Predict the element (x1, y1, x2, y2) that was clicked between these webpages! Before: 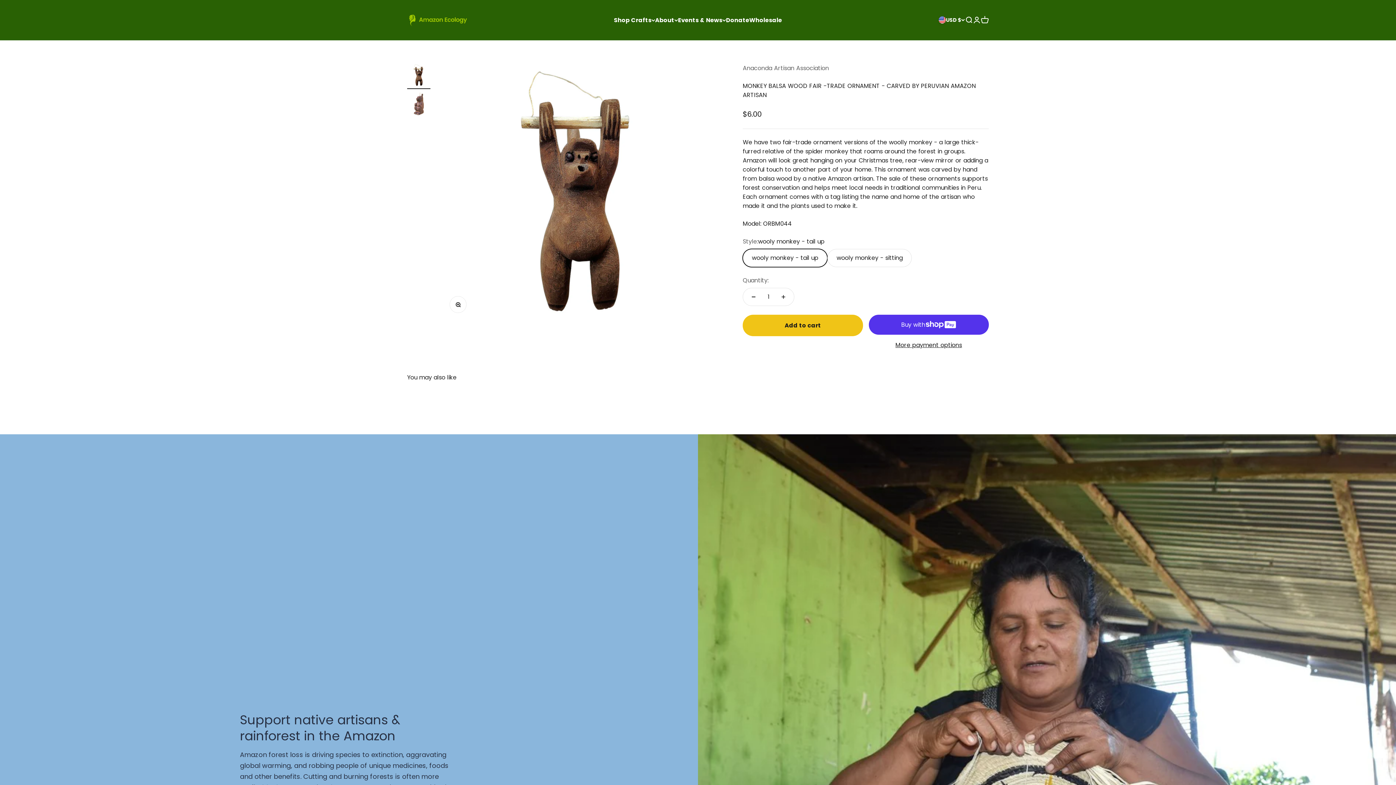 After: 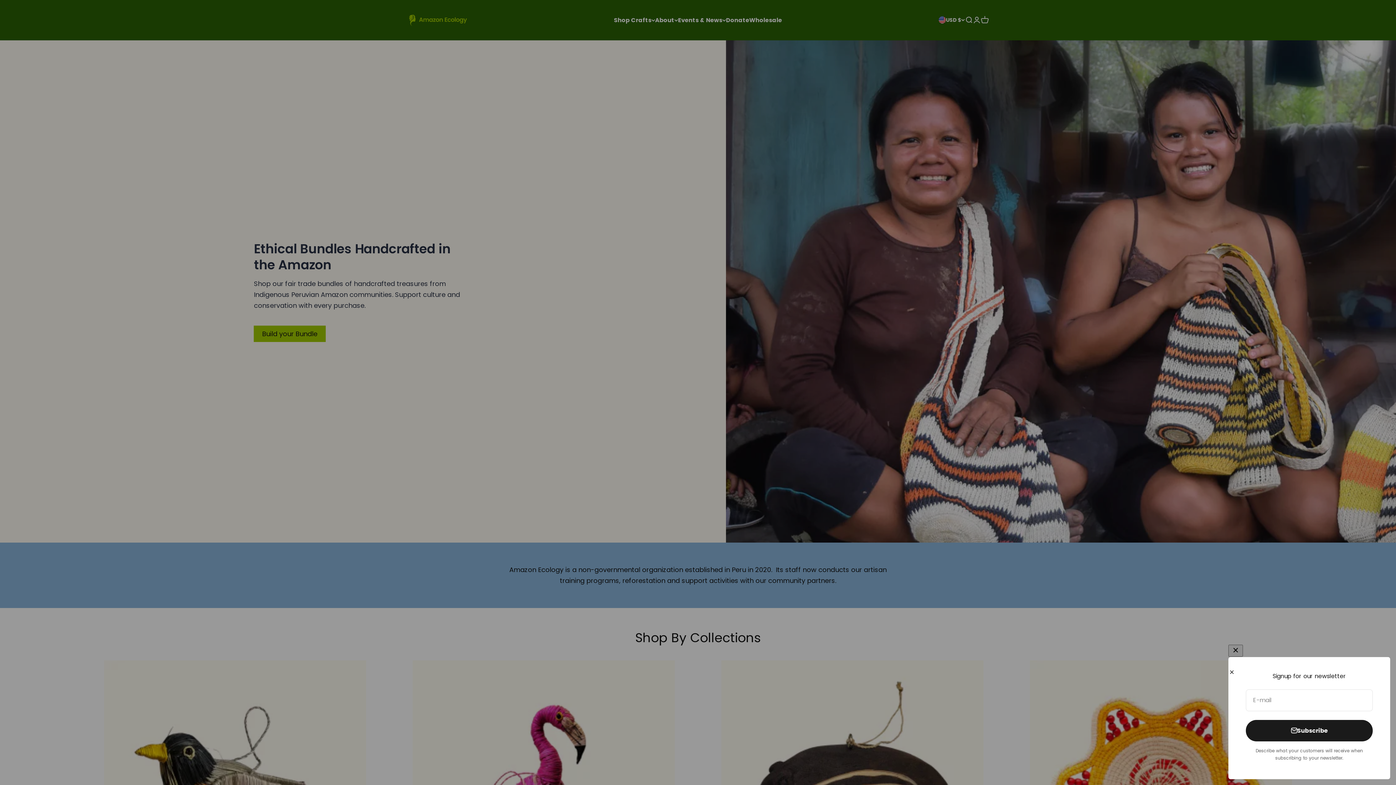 Action: bbox: (407, 12, 469, 27) label: Amazon Ecology